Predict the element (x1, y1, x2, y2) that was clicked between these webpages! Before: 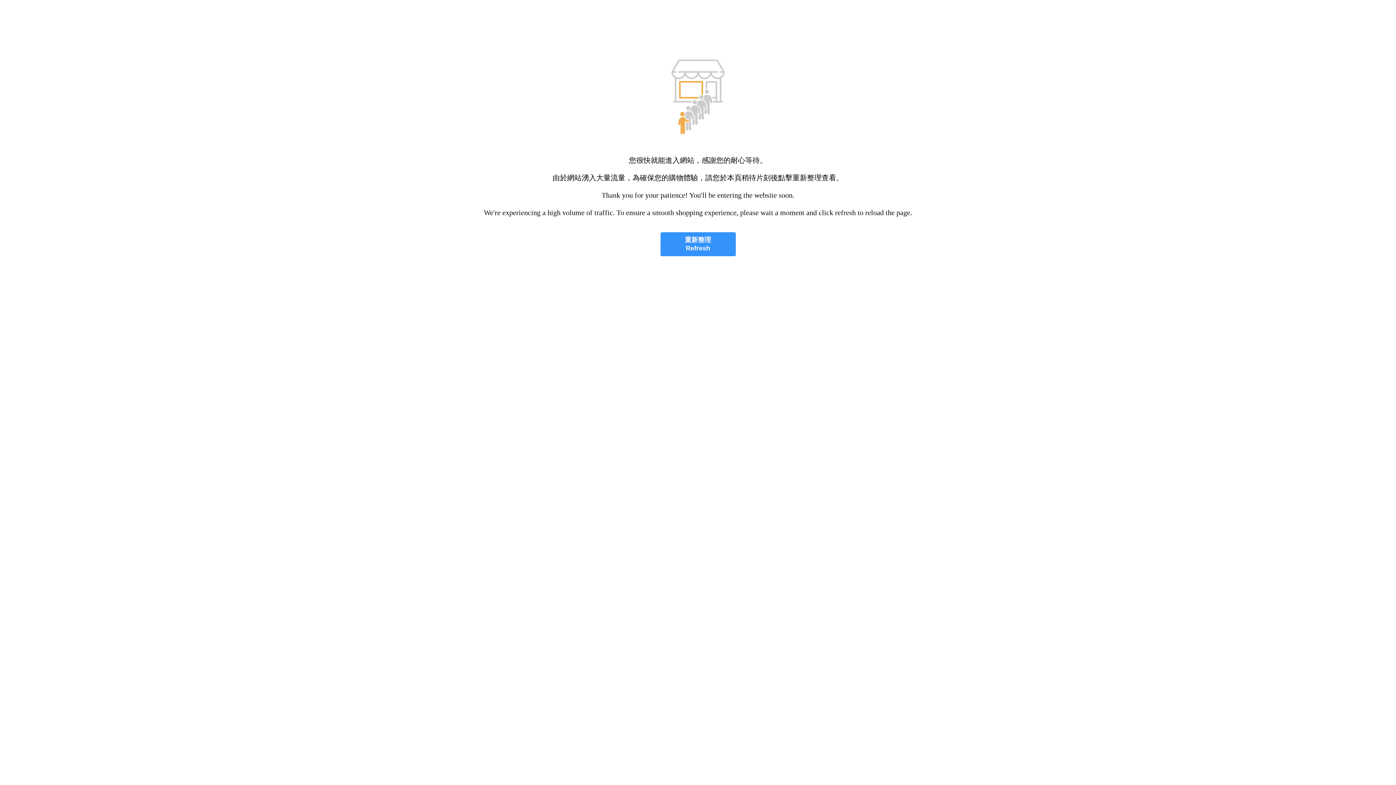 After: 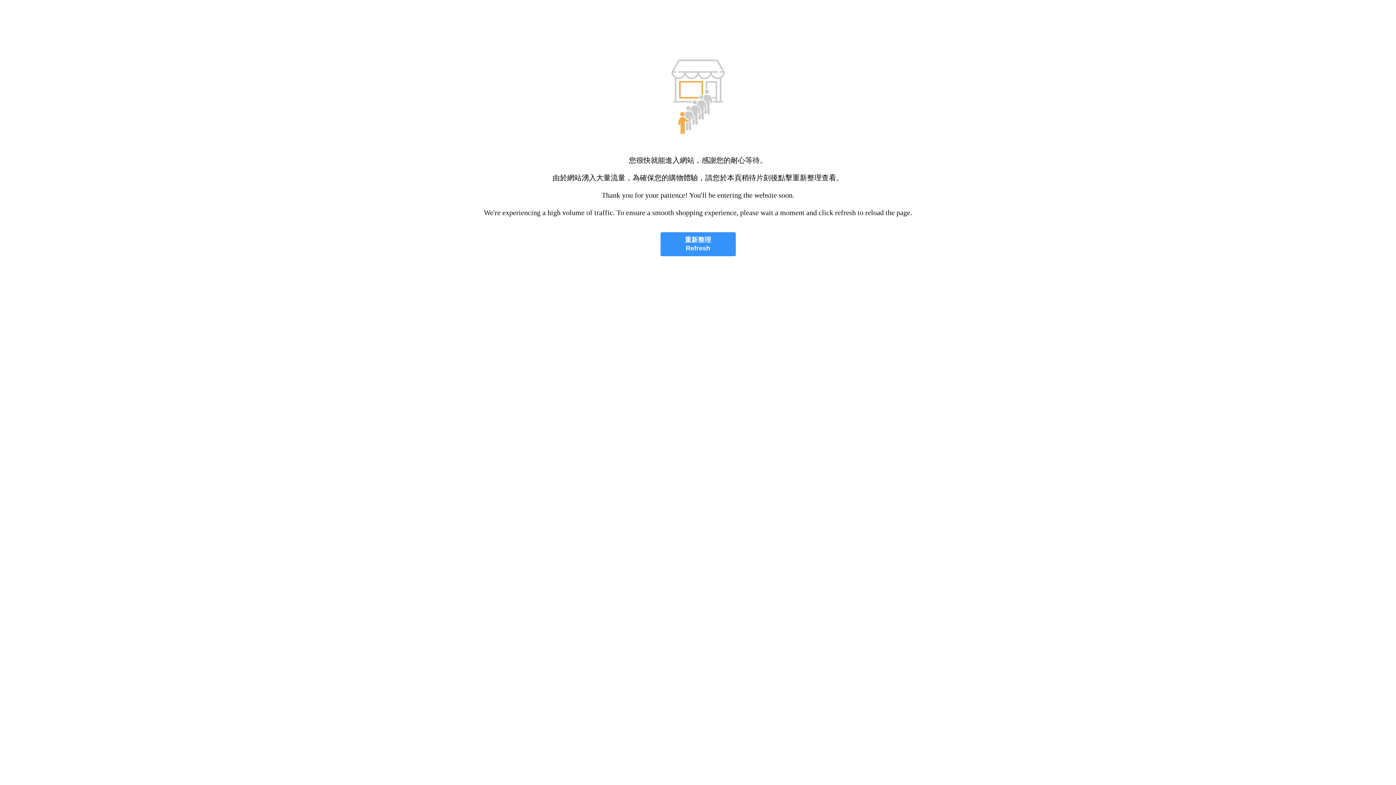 Action: label: 重新整理
Refresh bbox: (660, 232, 735, 256)